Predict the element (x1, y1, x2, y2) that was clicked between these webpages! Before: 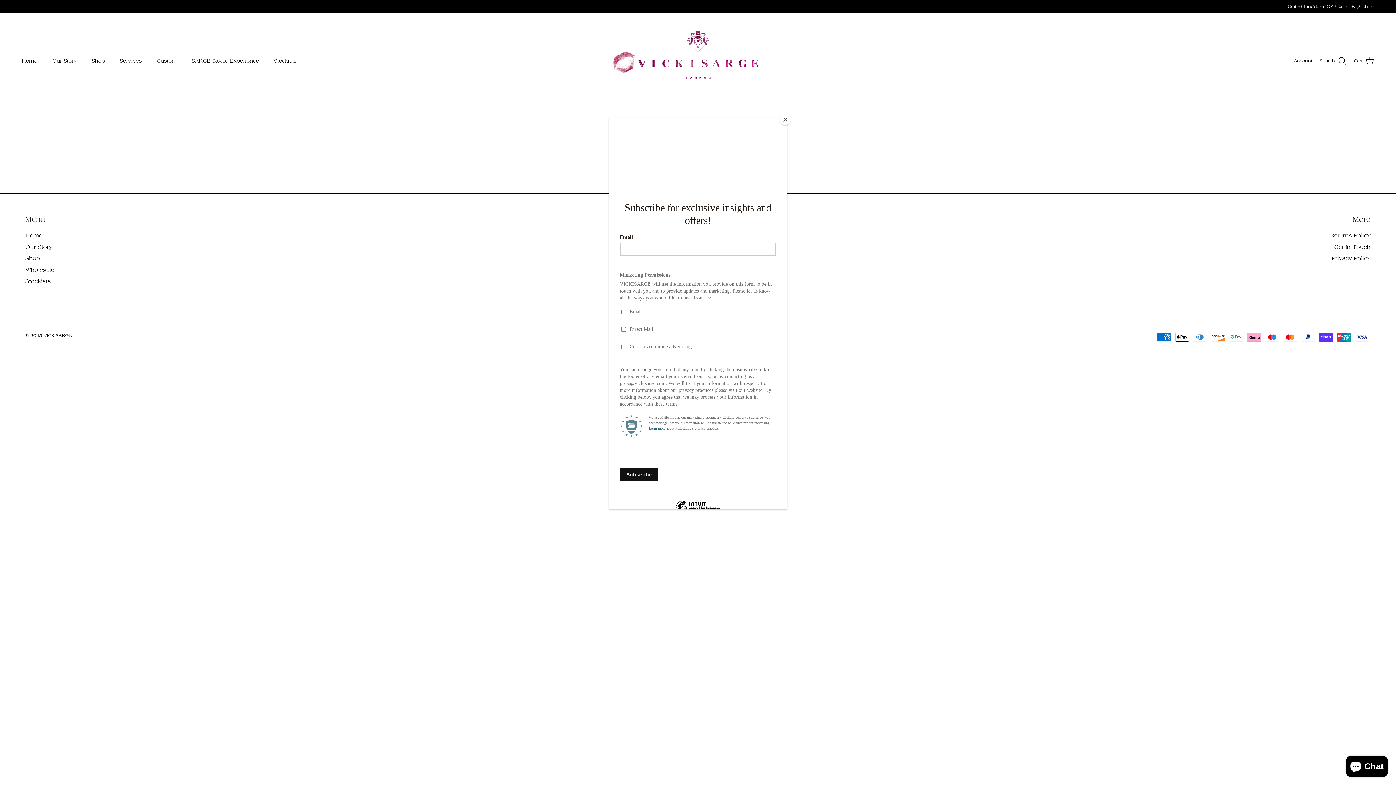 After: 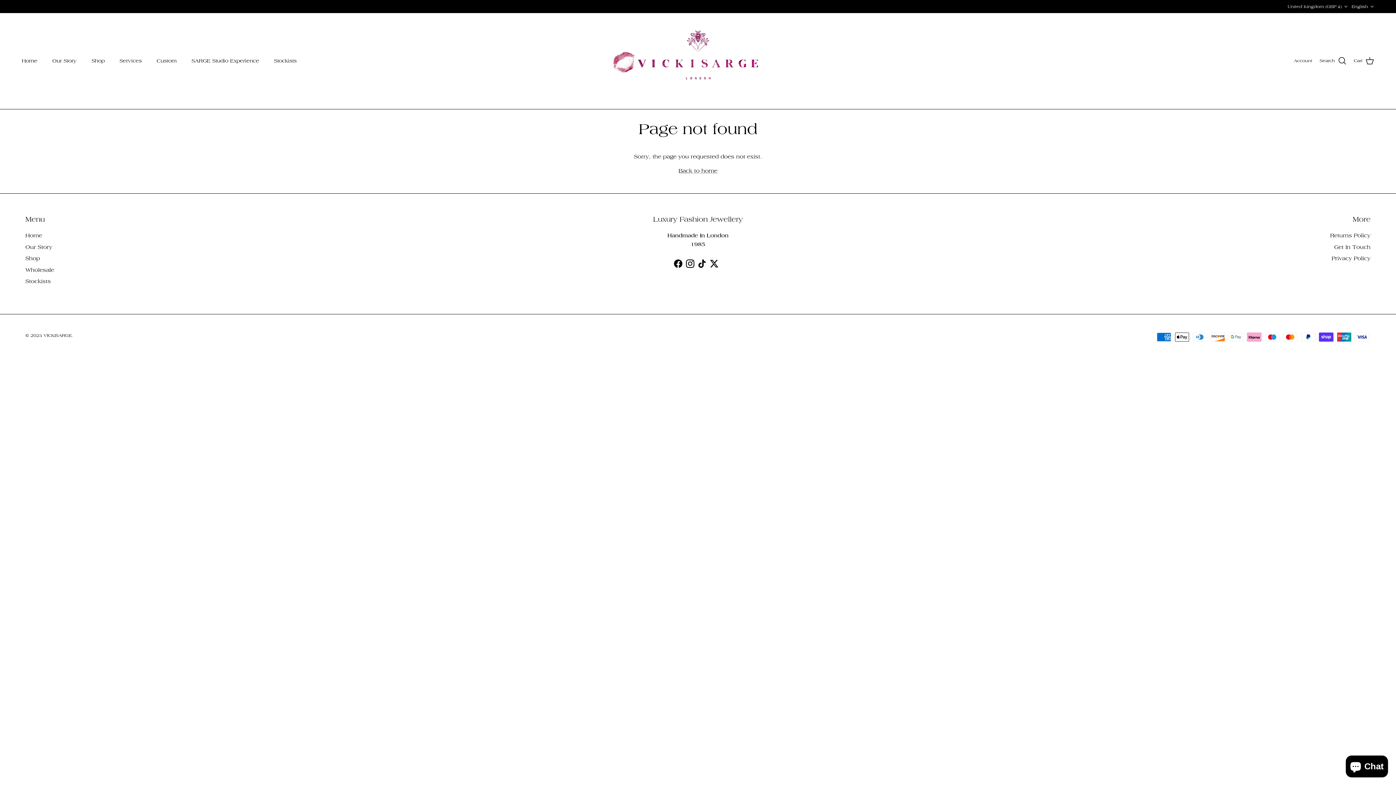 Action: label: Close bbox: (780, 114, 790, 125)